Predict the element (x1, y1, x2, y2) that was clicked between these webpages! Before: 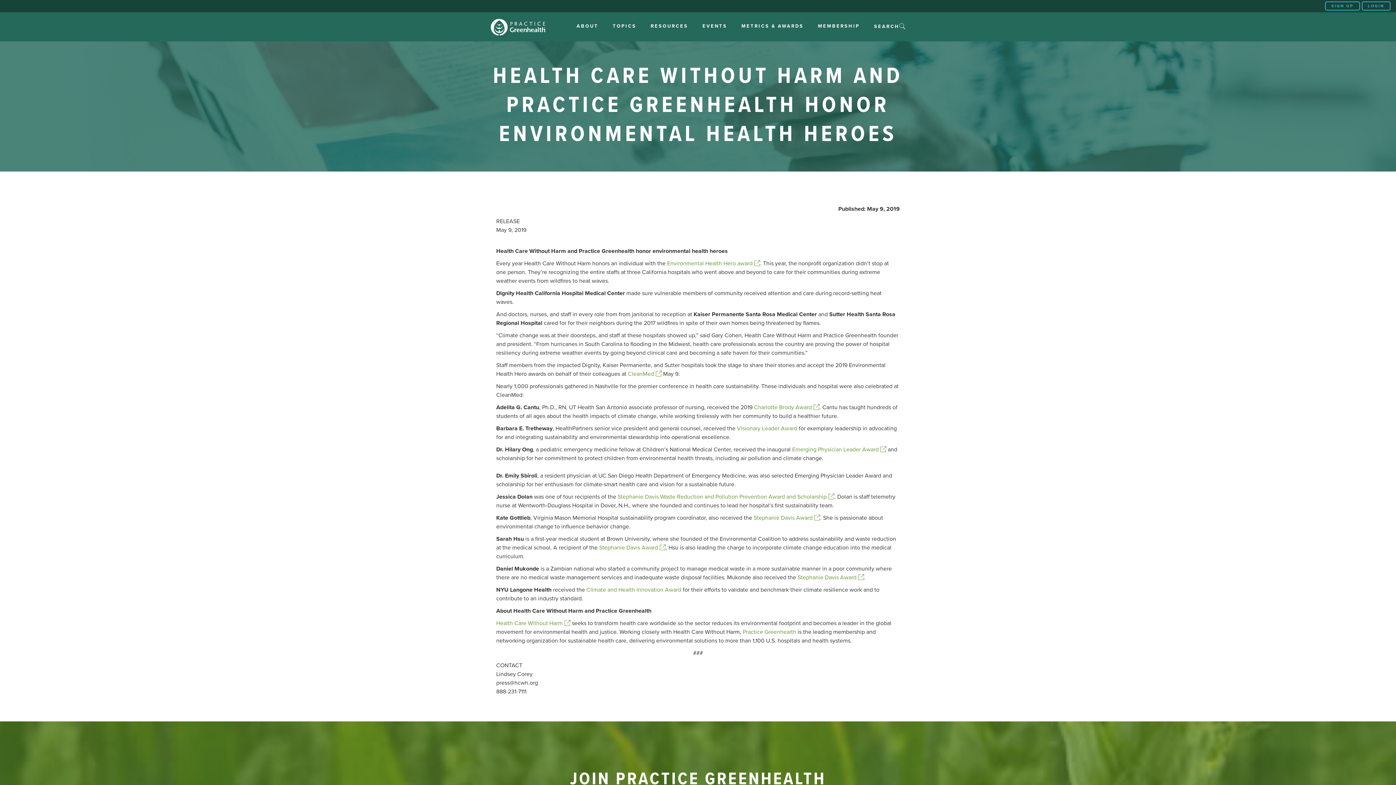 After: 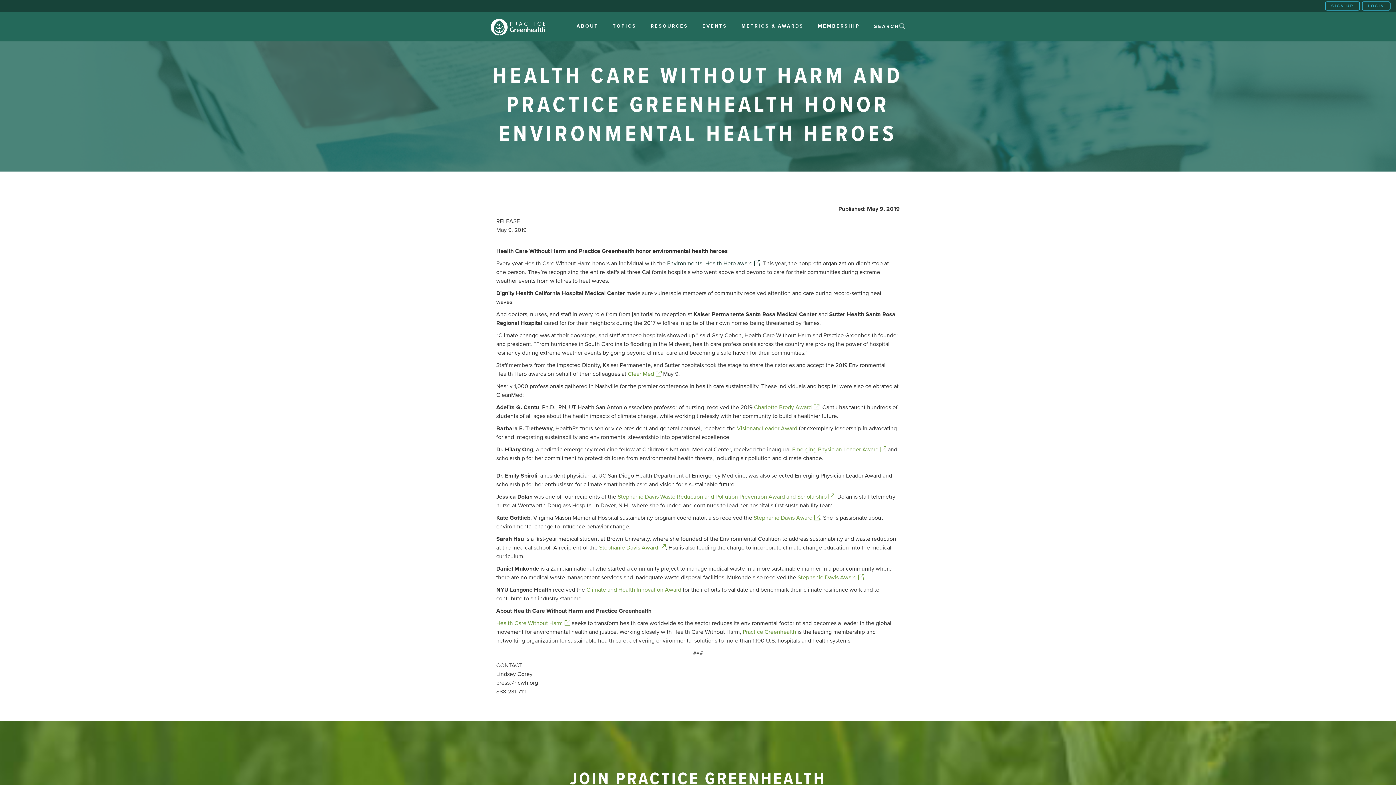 Action: bbox: (667, 260, 760, 267) label: Environmental Health Hero award